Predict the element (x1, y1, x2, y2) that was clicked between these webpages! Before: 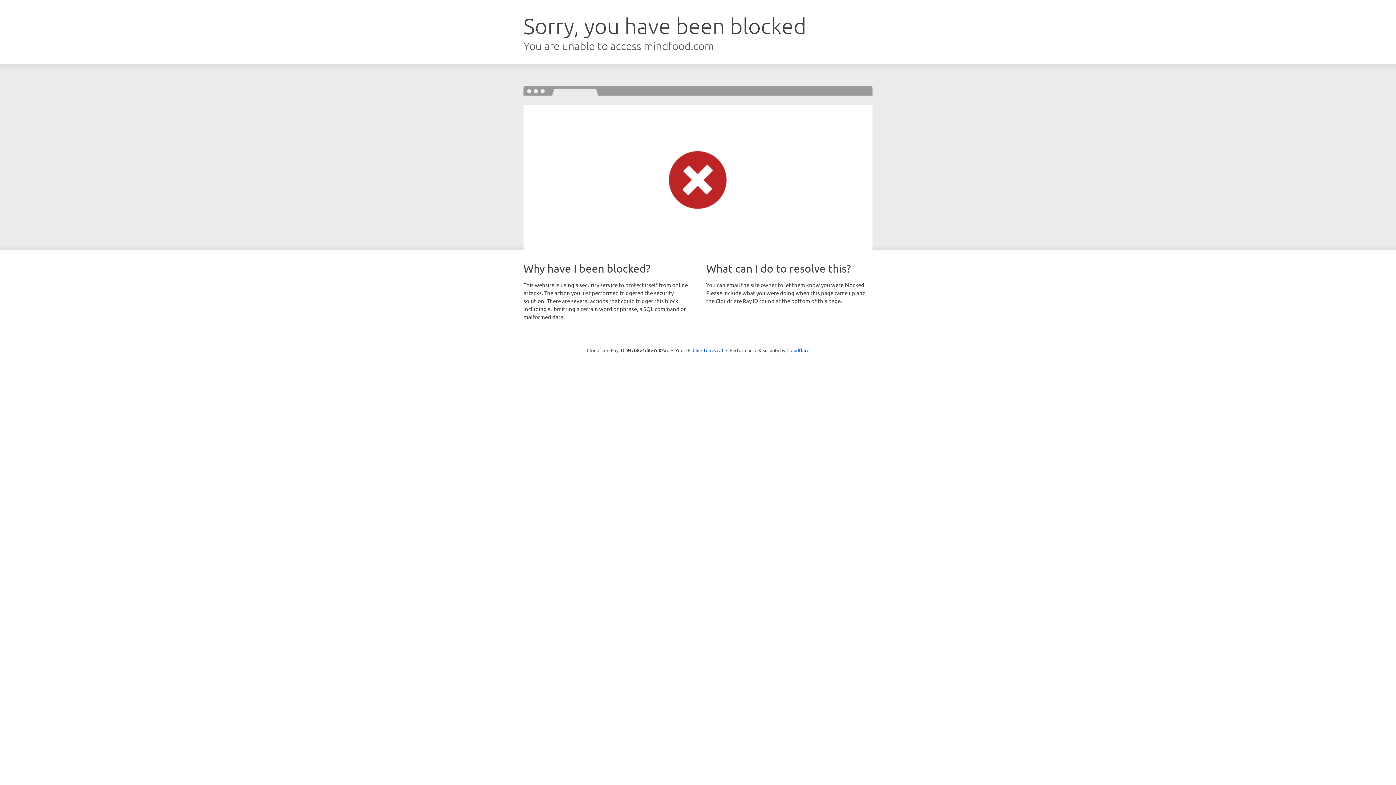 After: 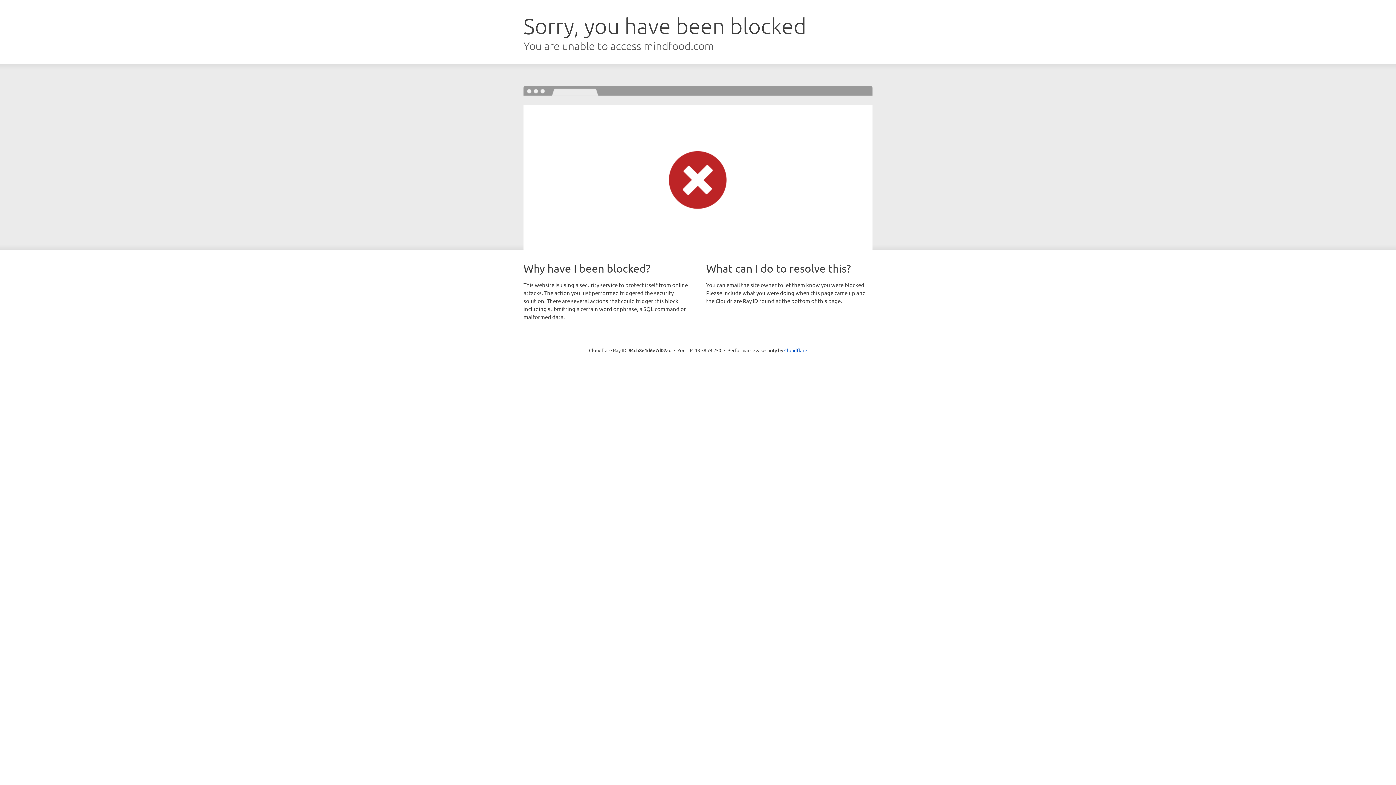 Action: bbox: (692, 346, 723, 353) label: Click to reveal